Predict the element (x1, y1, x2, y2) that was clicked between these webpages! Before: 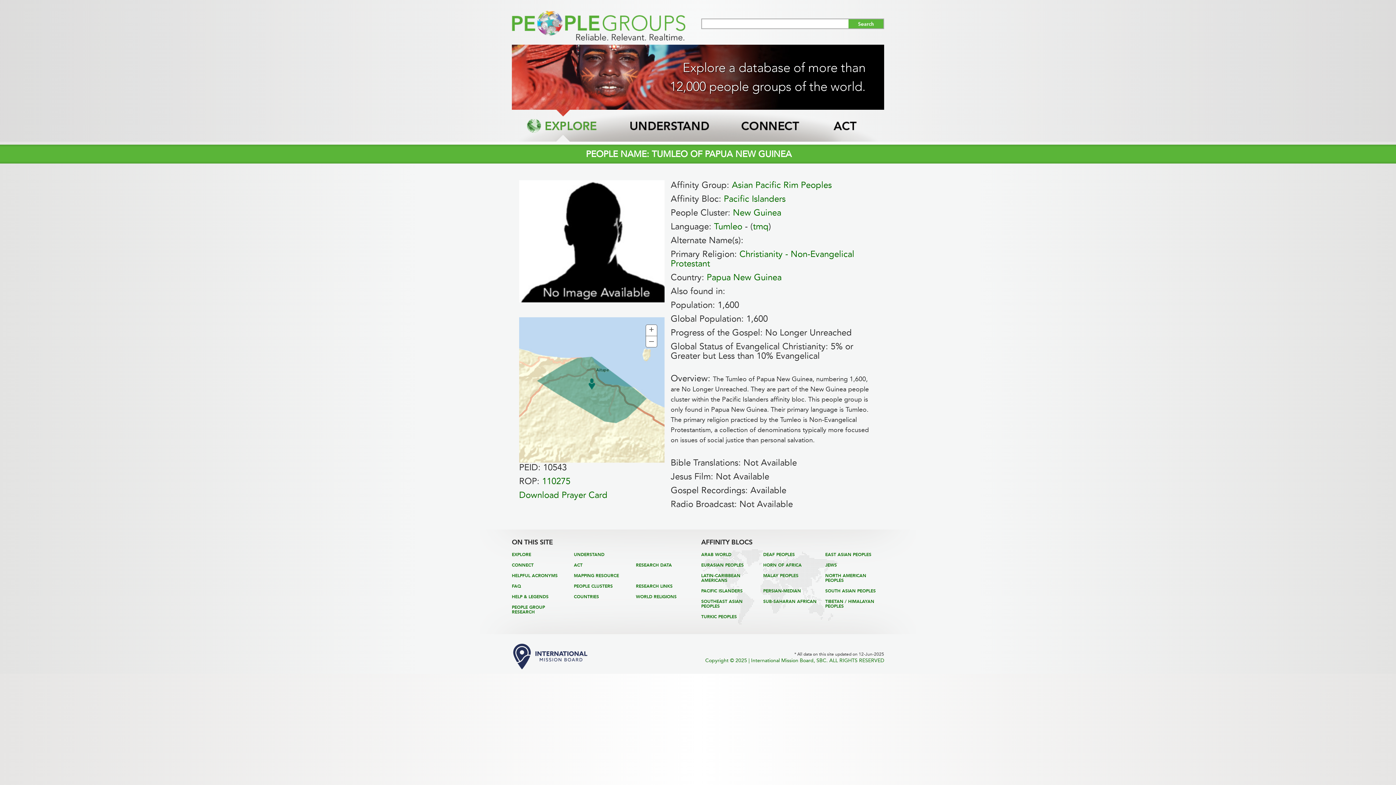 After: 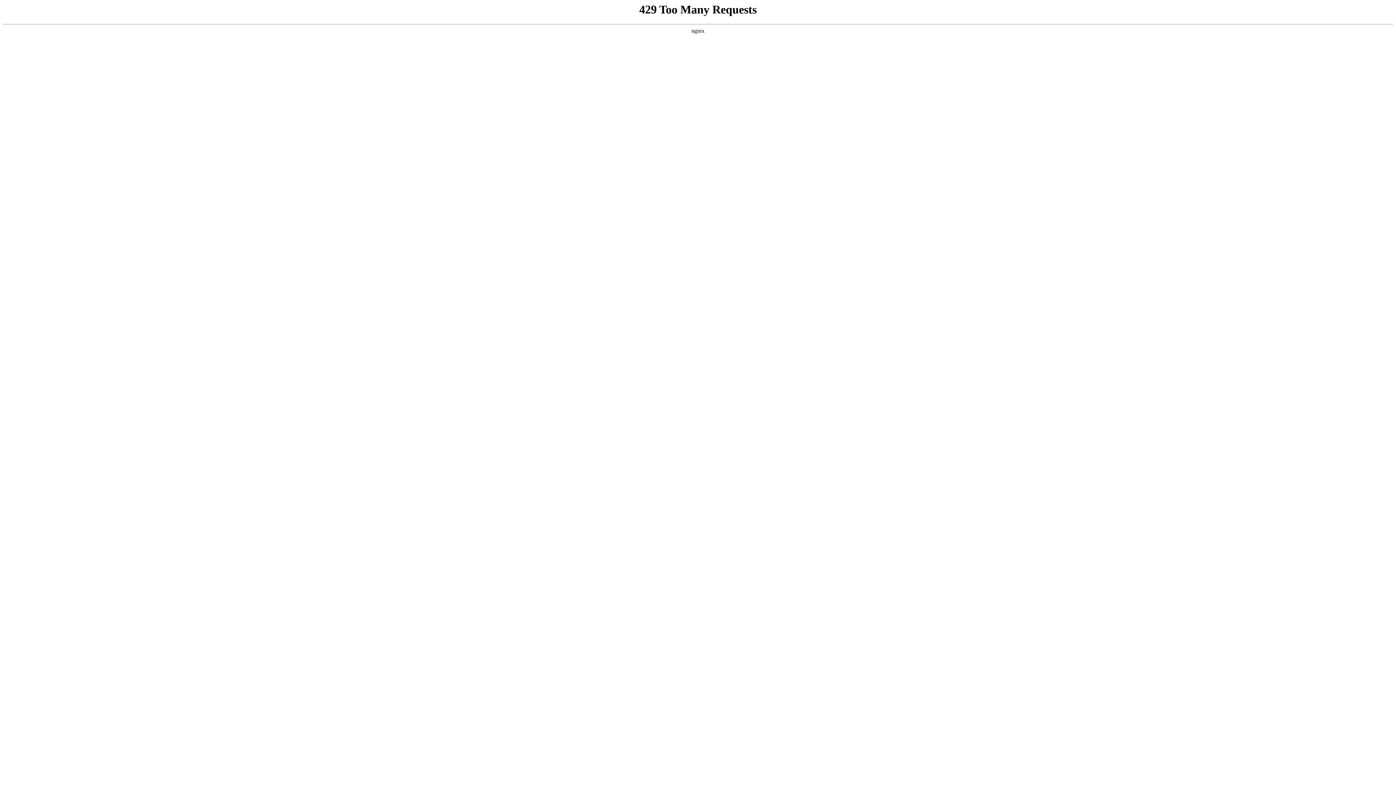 Action: bbox: (636, 583, 672, 589) label: RESEARCH LINKS